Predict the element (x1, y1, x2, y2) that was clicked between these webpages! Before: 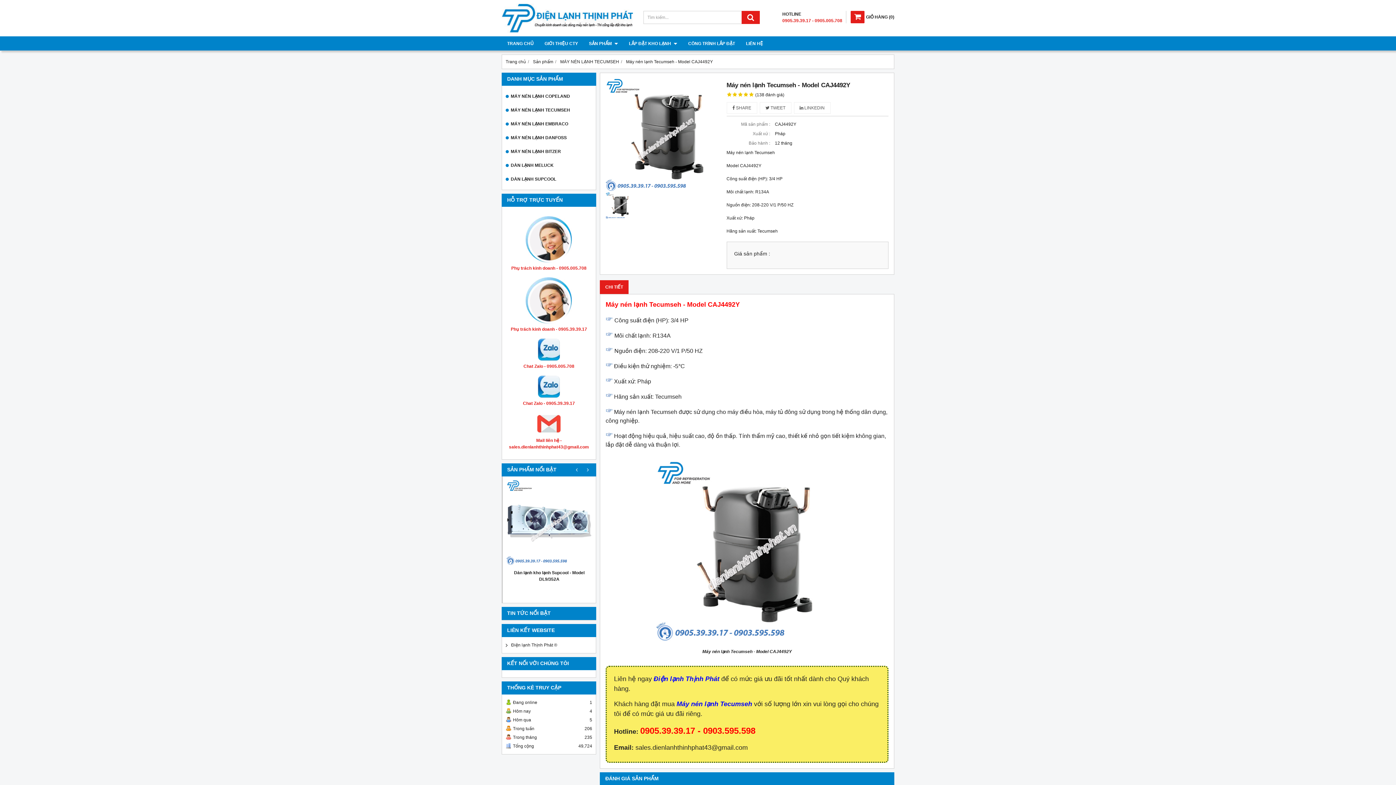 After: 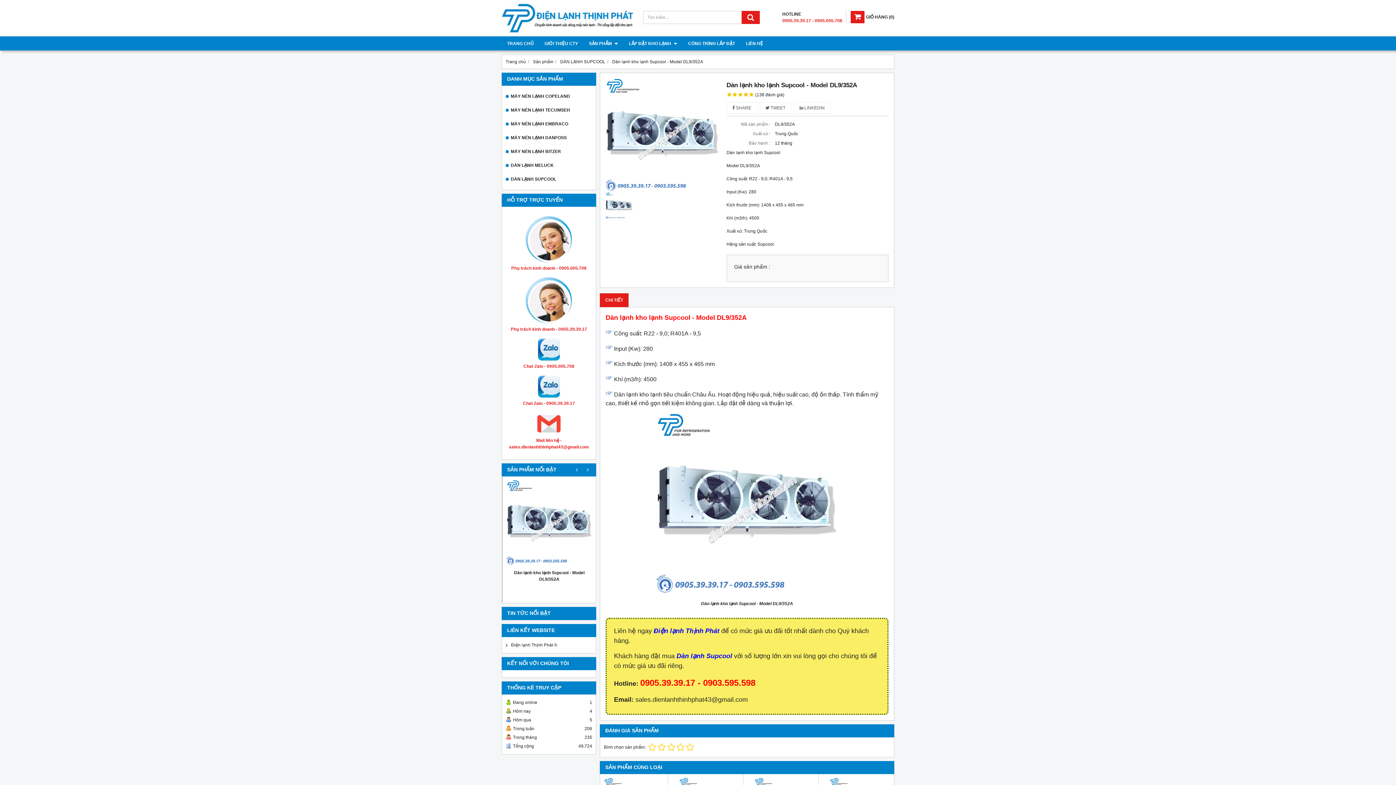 Action: bbox: (506, 480, 592, 566)